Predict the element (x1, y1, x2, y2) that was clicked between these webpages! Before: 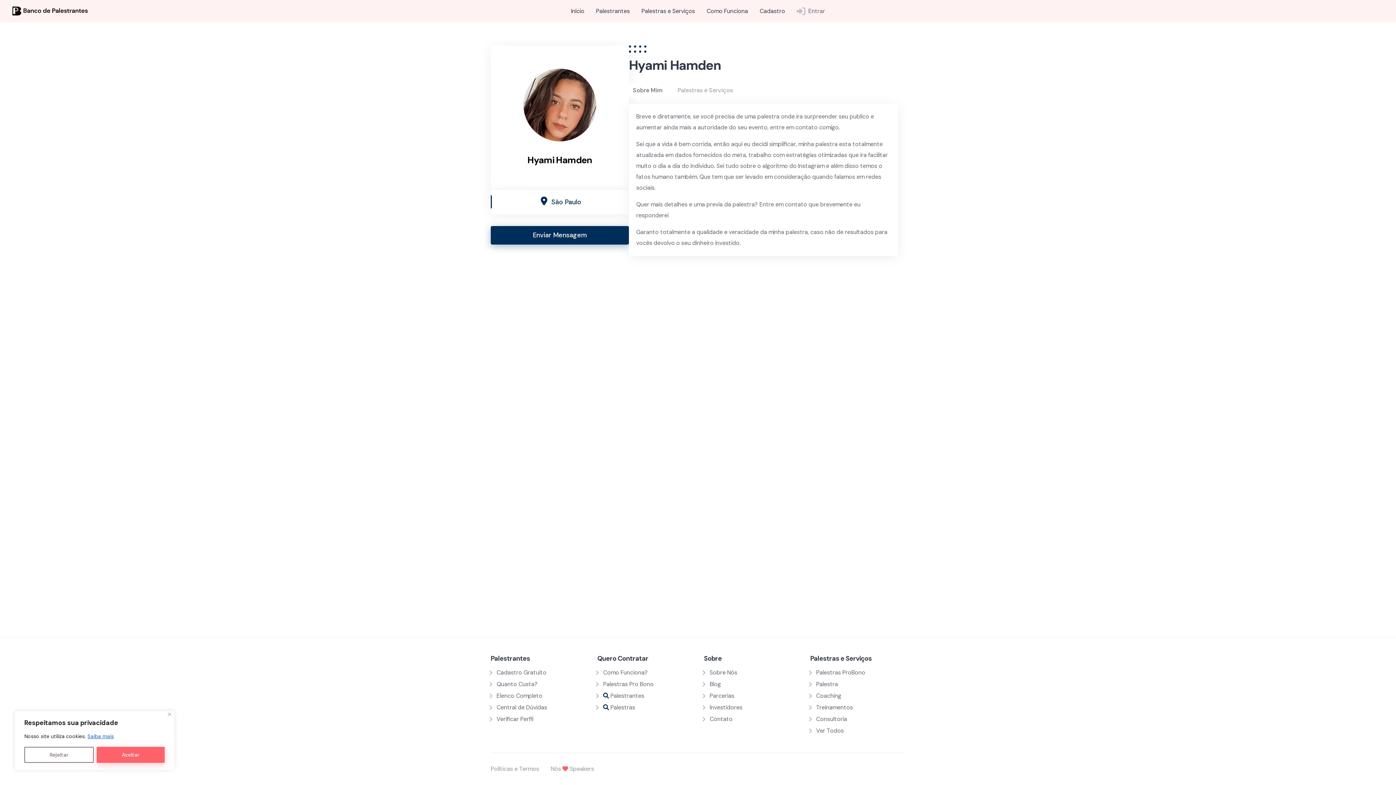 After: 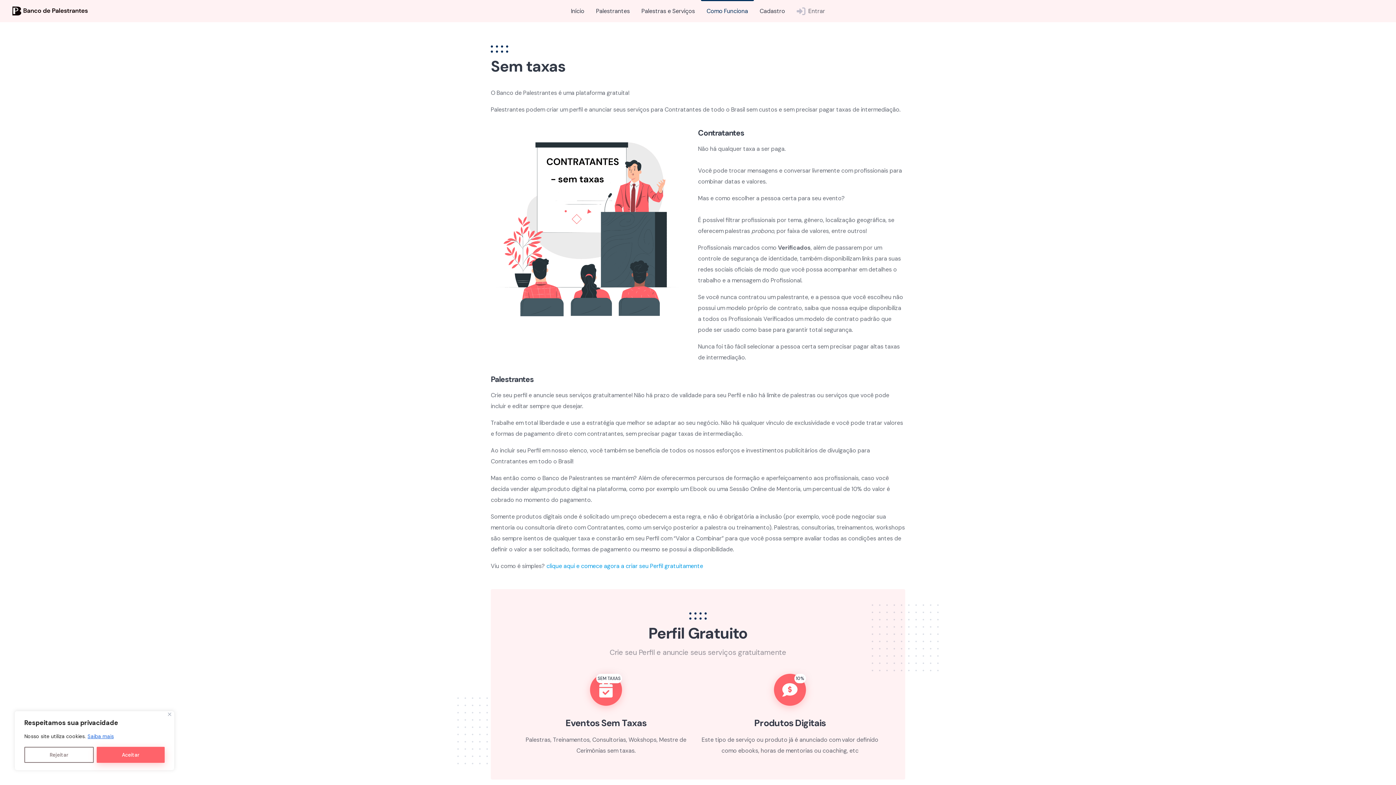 Action: bbox: (706, 6, 748, 15) label: Como Funciona